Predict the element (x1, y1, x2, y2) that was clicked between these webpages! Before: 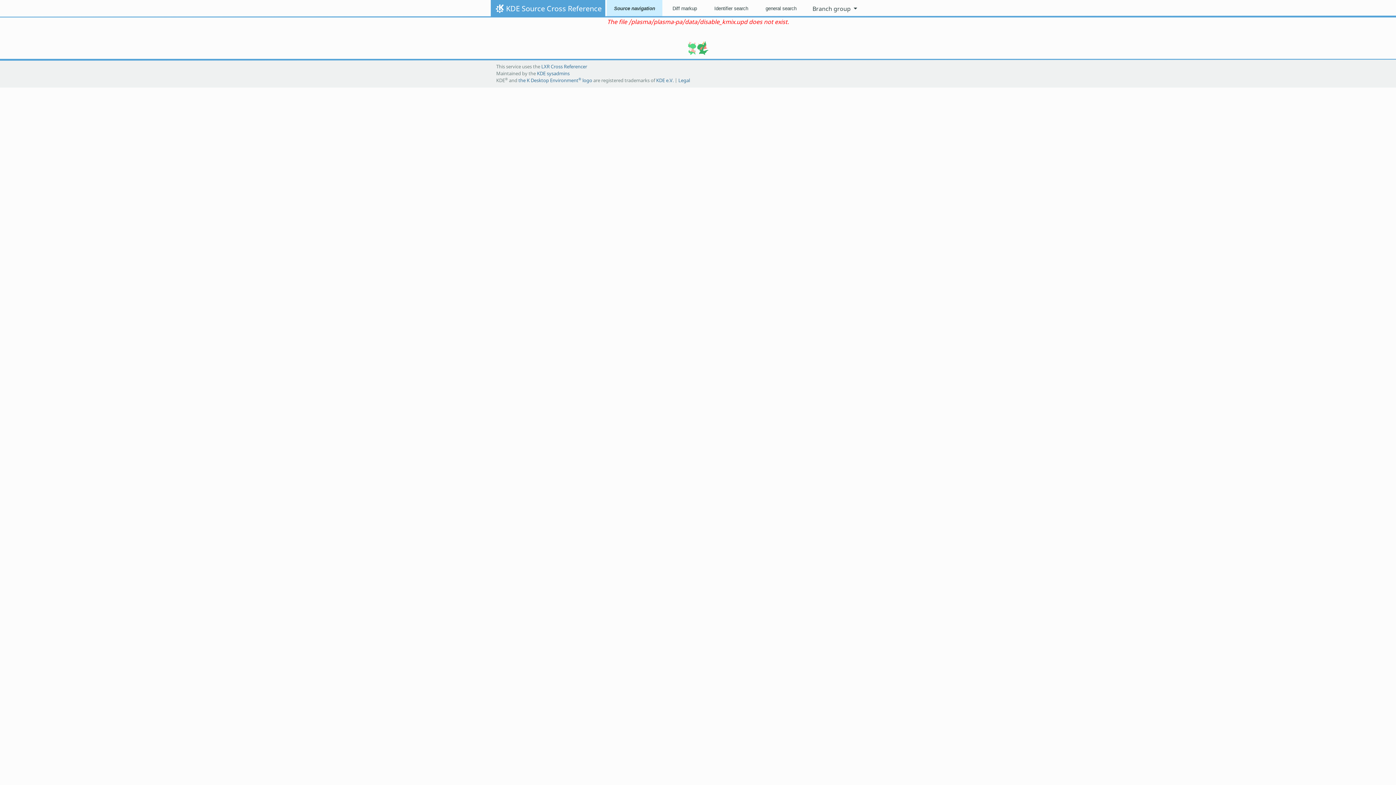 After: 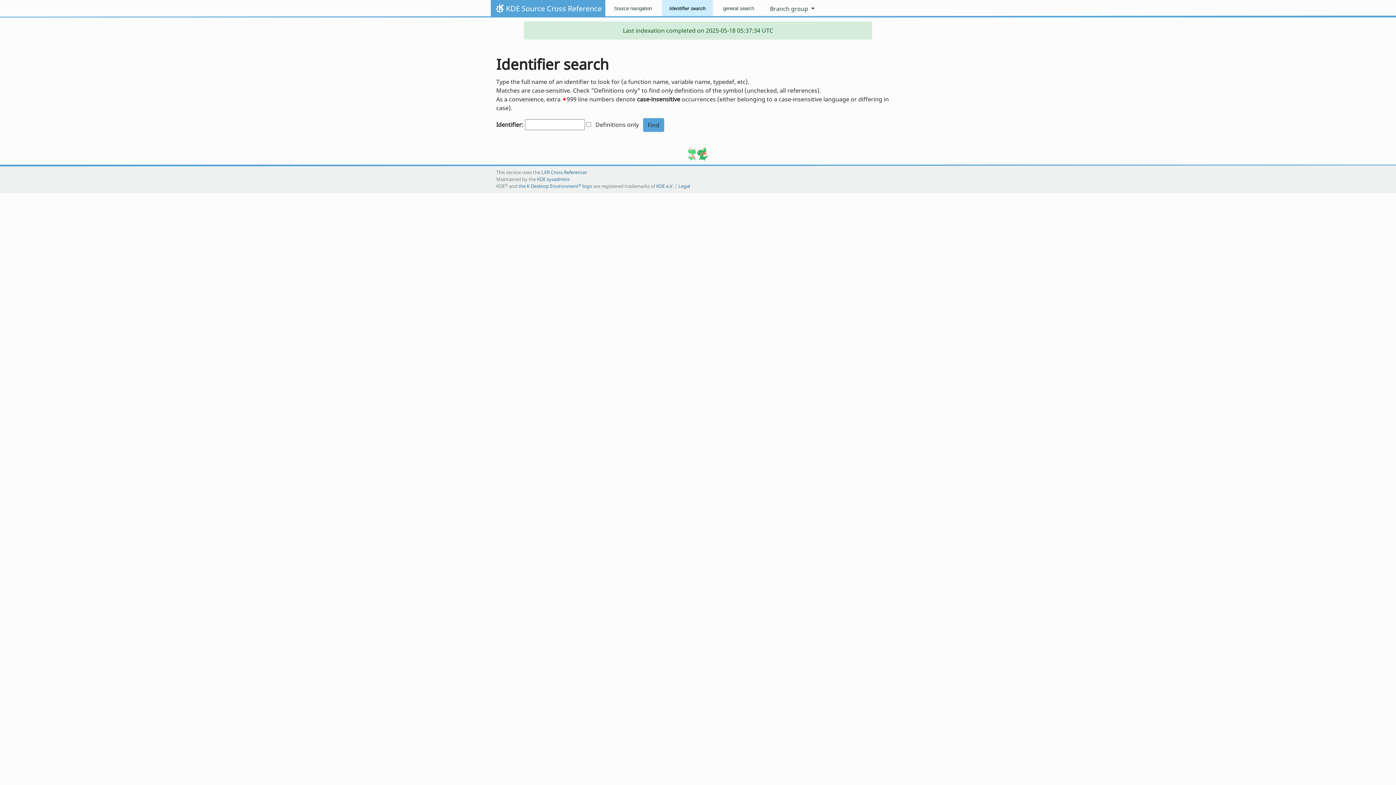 Action: bbox: (490, 0, 605, 17) label: KDE Source Cross Reference